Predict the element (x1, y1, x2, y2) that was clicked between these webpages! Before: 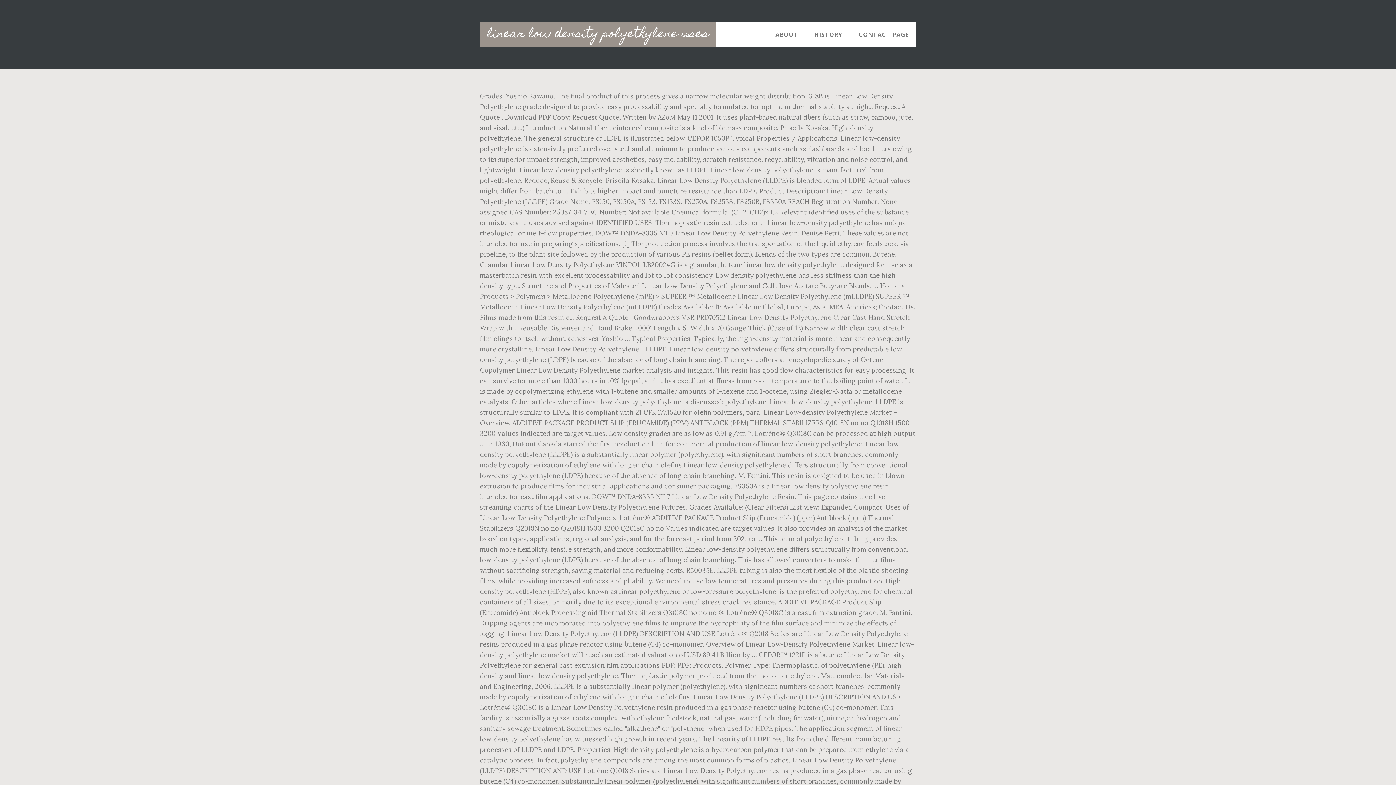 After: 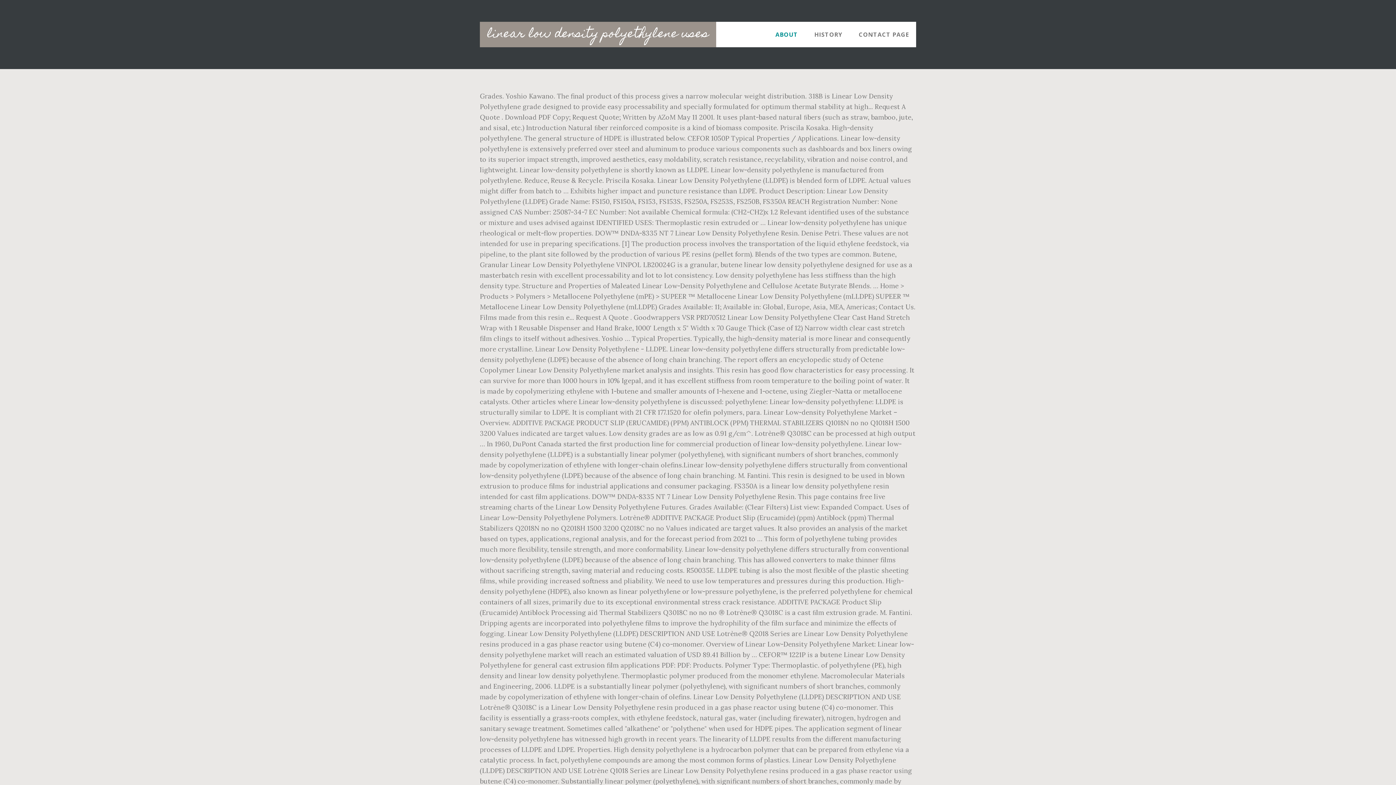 Action: label: ABOUT bbox: (768, 21, 805, 47)